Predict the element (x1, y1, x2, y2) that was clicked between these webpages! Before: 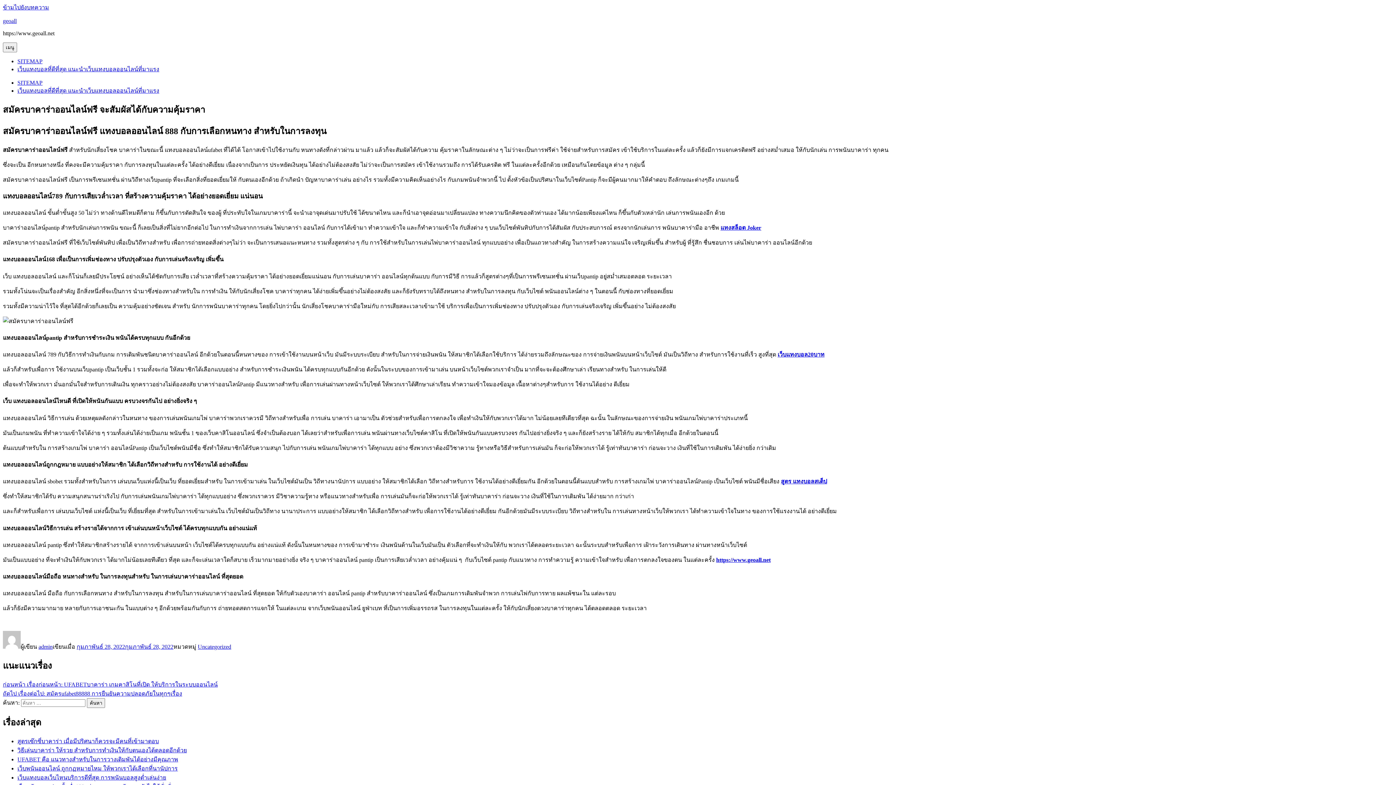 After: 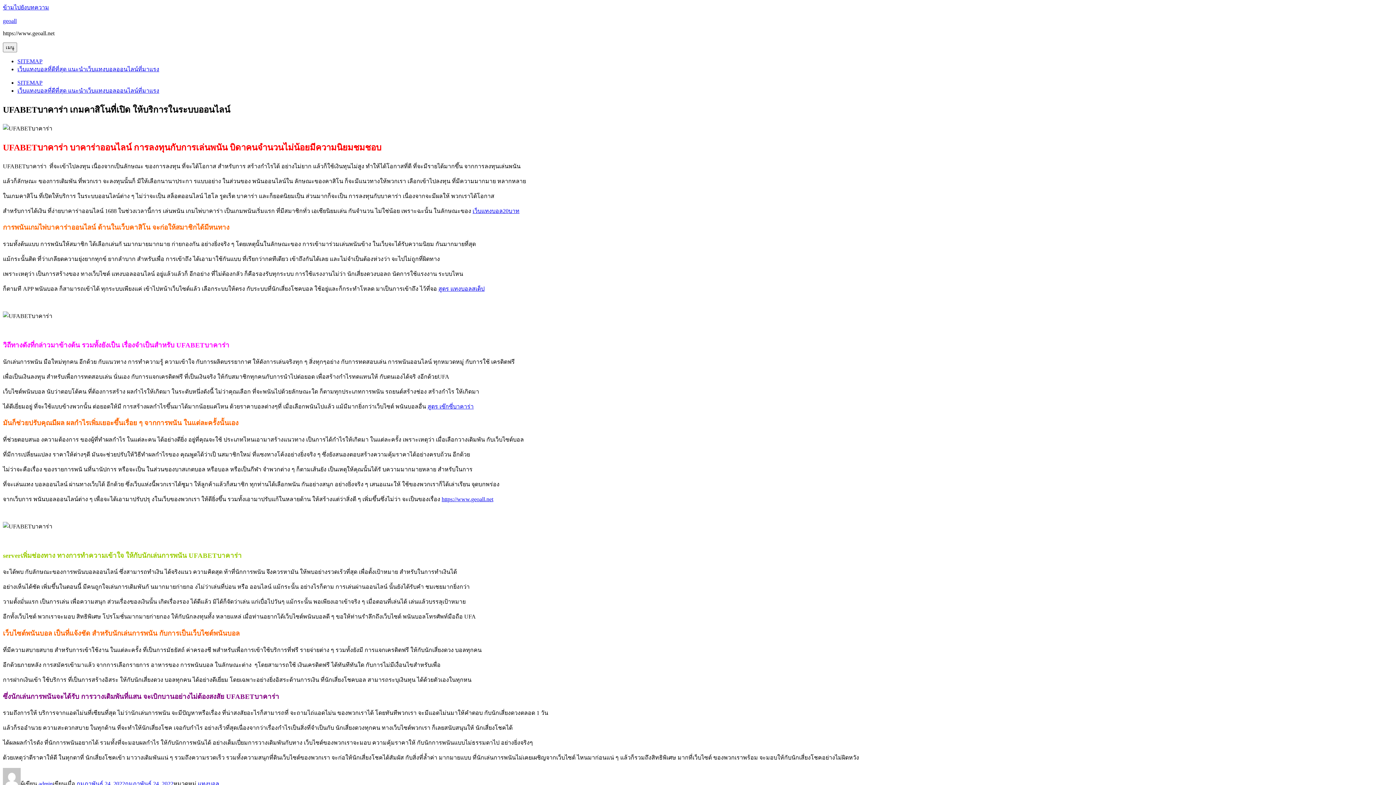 Action: bbox: (2, 681, 217, 688) label: ก่อนหน้า เรื่องก่อนหน้า: UFABETบาคาร่า เกมคาสิโนที่เปิด ให้บริการในระบบออนไลน์